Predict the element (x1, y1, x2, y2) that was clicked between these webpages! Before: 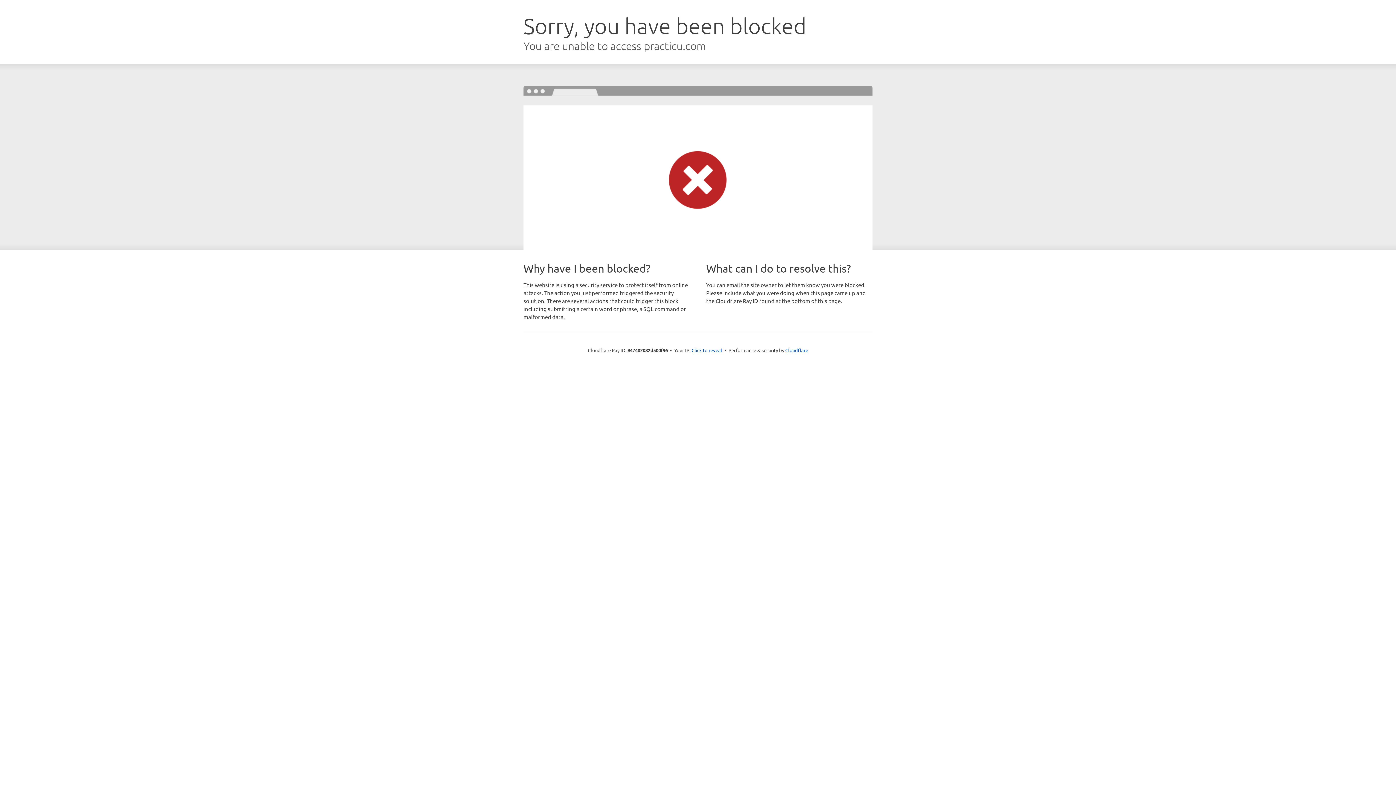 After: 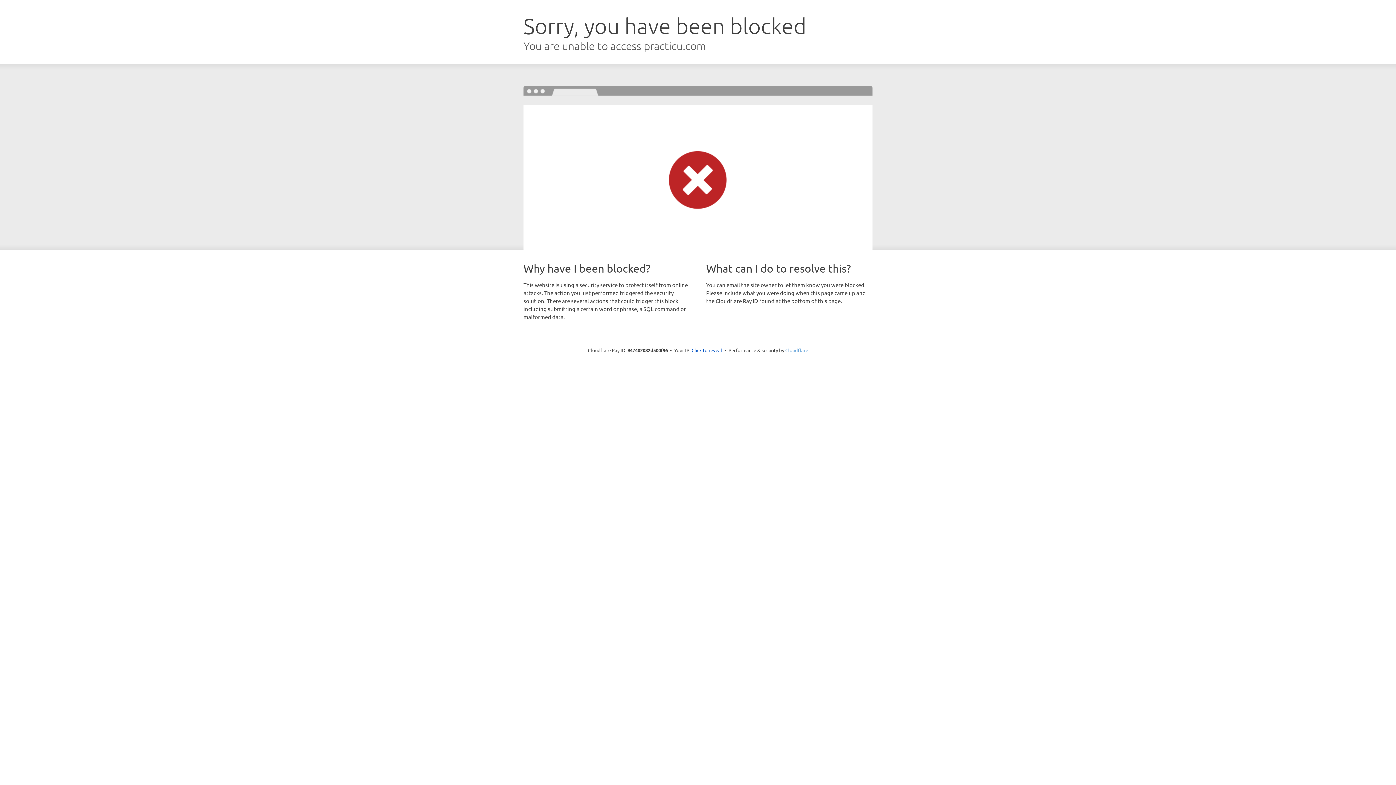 Action: label: Cloudflare bbox: (785, 347, 808, 353)